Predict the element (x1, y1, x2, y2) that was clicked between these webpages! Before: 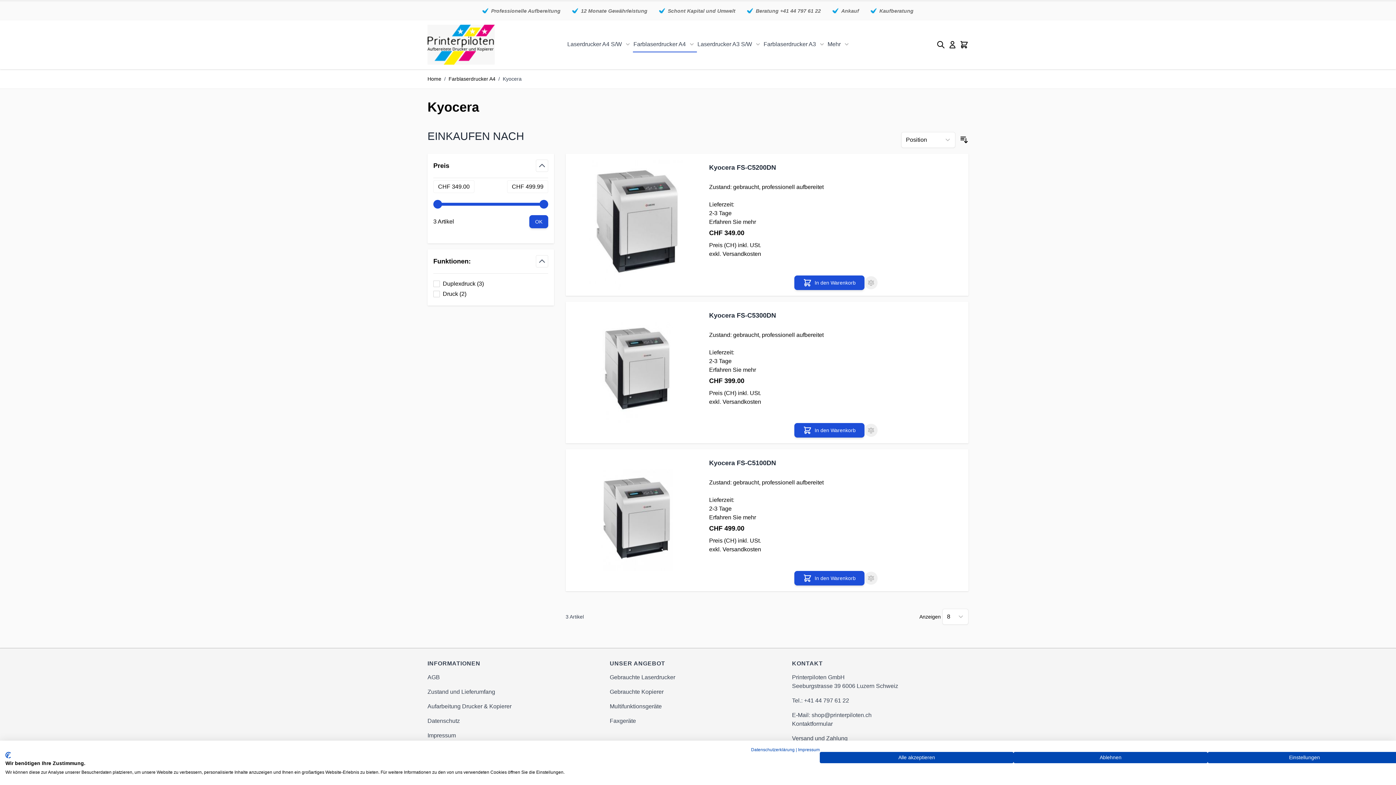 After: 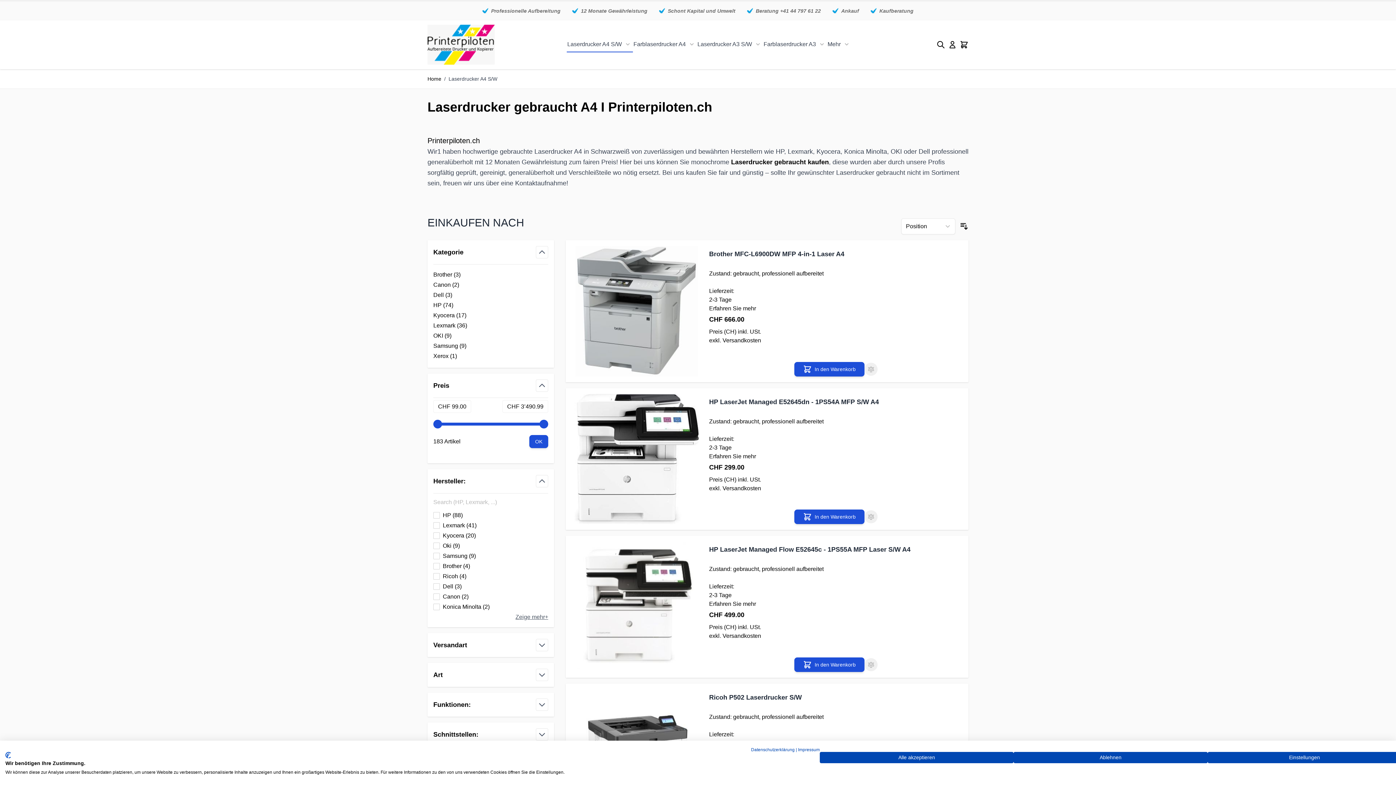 Action: label: Gebrauchte Laserdrucker bbox: (609, 674, 675, 680)